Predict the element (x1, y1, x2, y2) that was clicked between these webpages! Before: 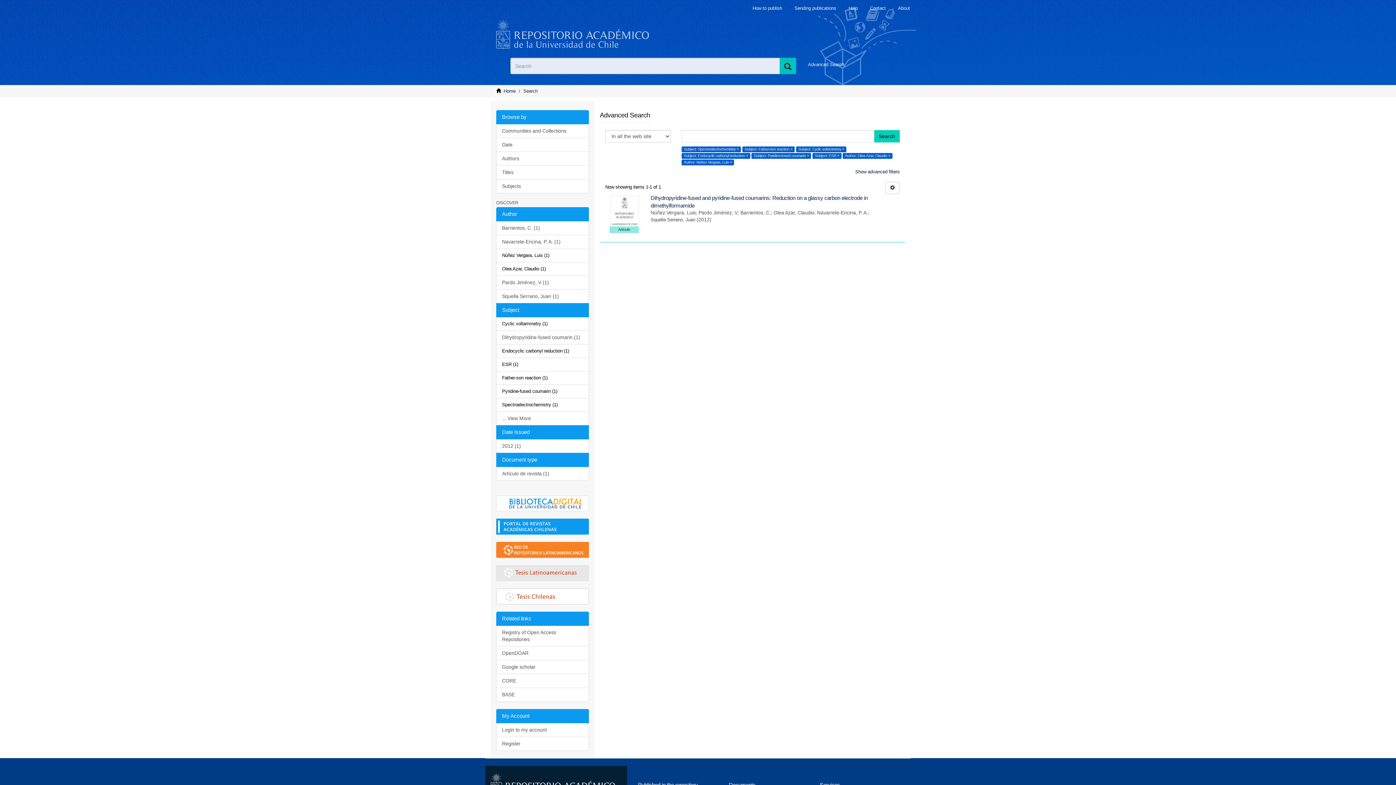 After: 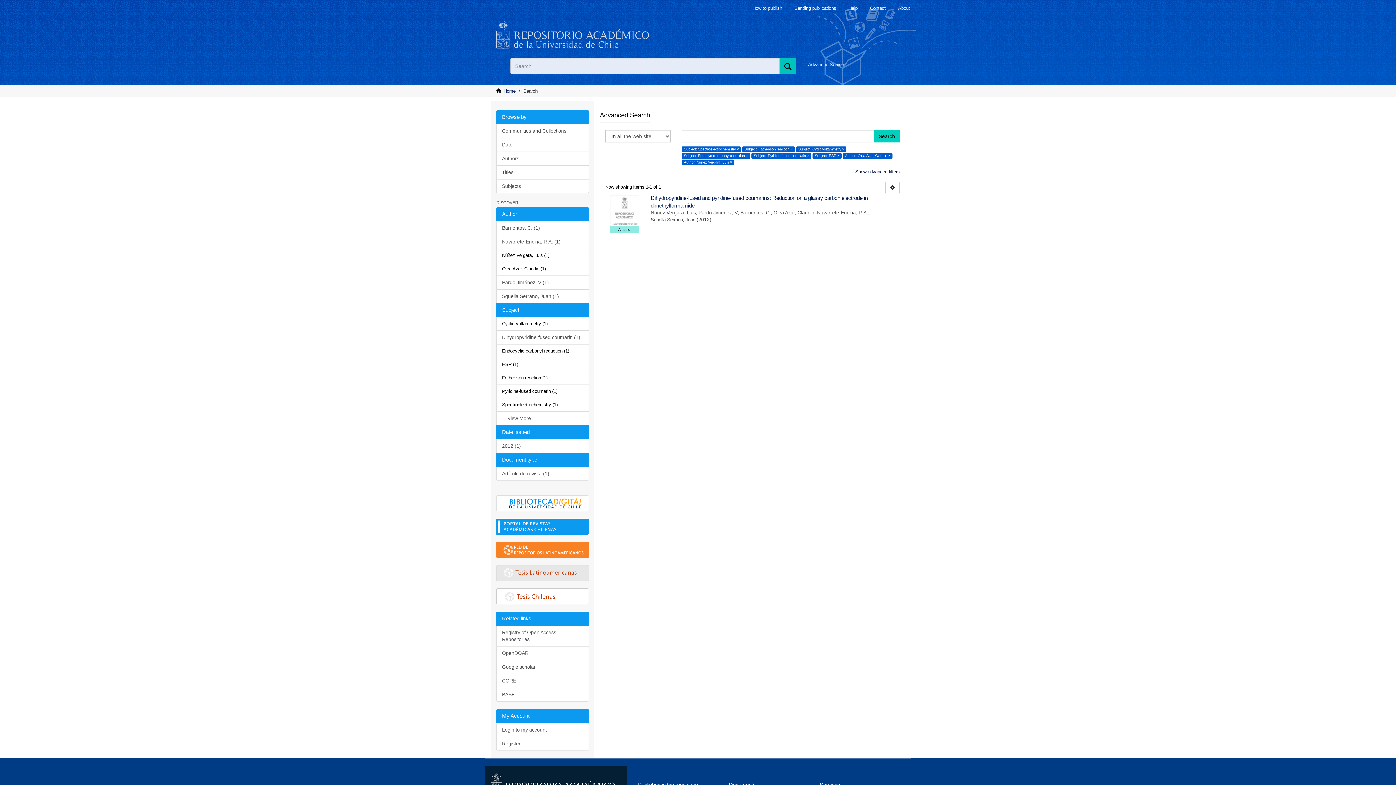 Action: label: Related links bbox: (496, 612, 589, 626)